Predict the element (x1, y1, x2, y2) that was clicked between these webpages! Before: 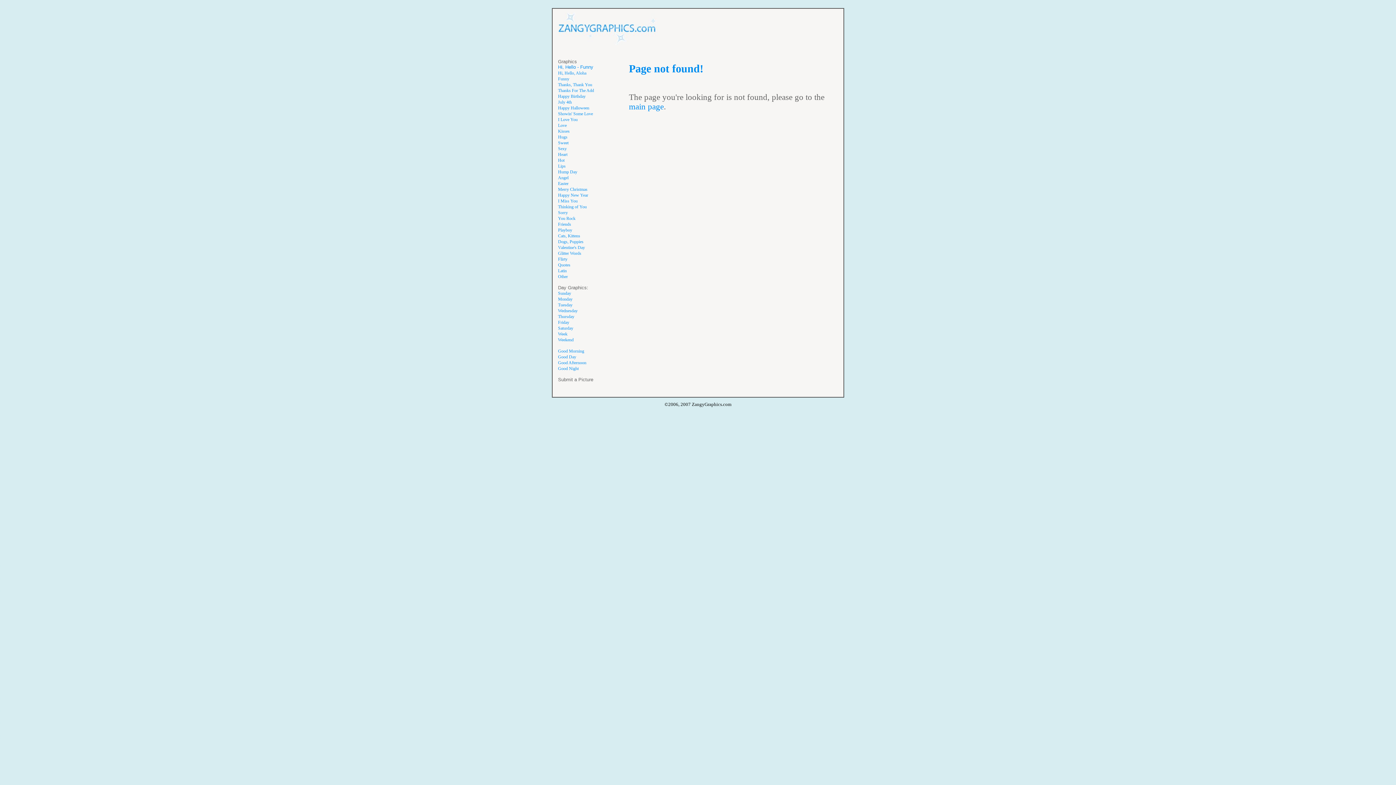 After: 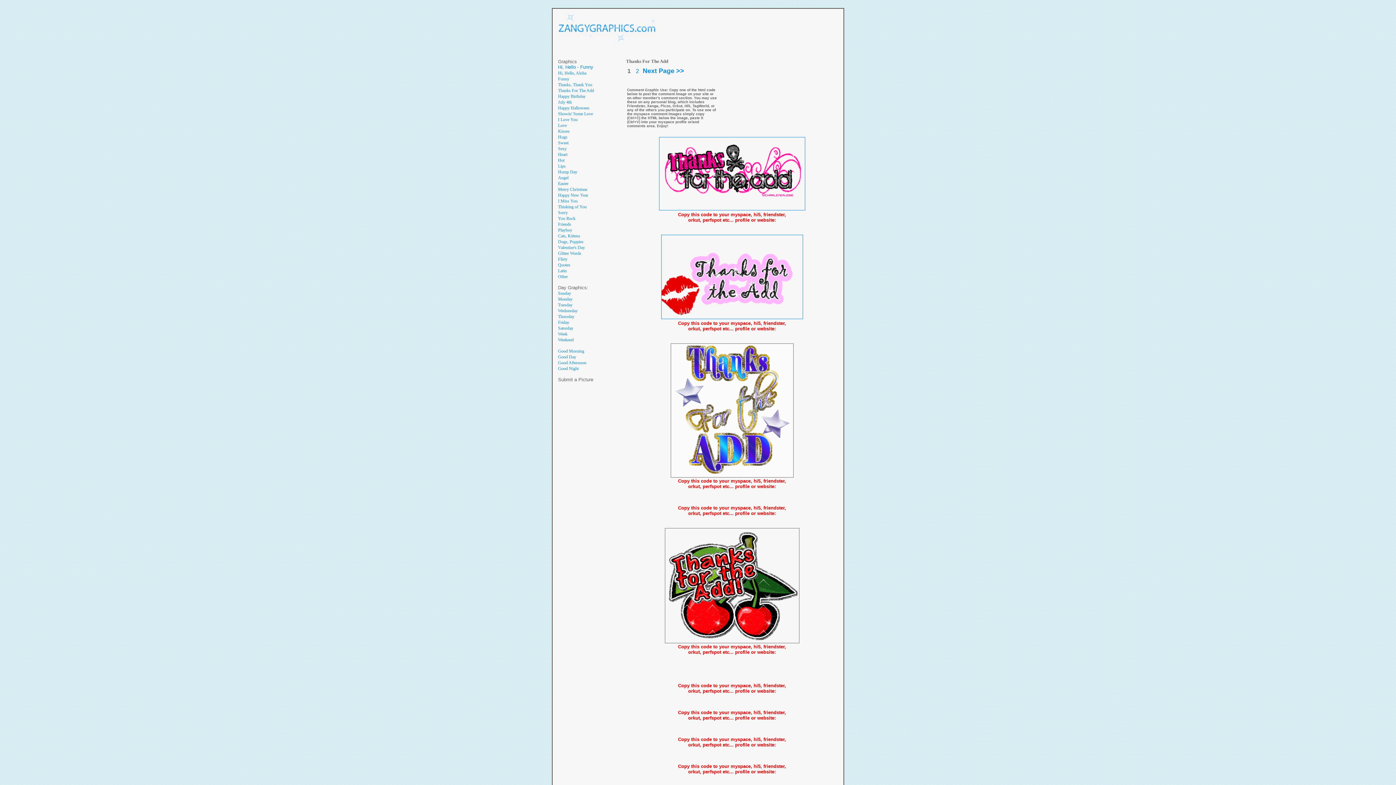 Action: label: Thanks For The Add bbox: (558, 88, 594, 93)